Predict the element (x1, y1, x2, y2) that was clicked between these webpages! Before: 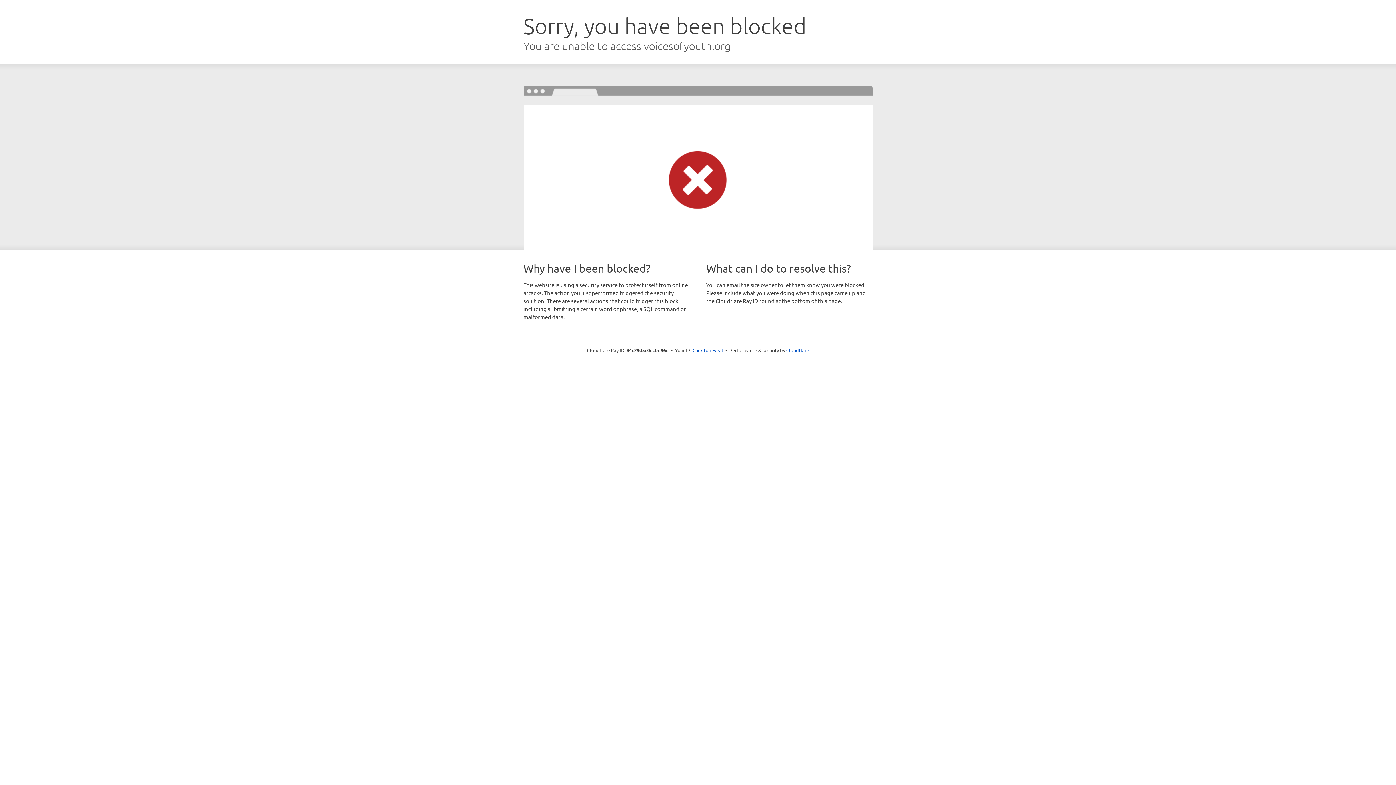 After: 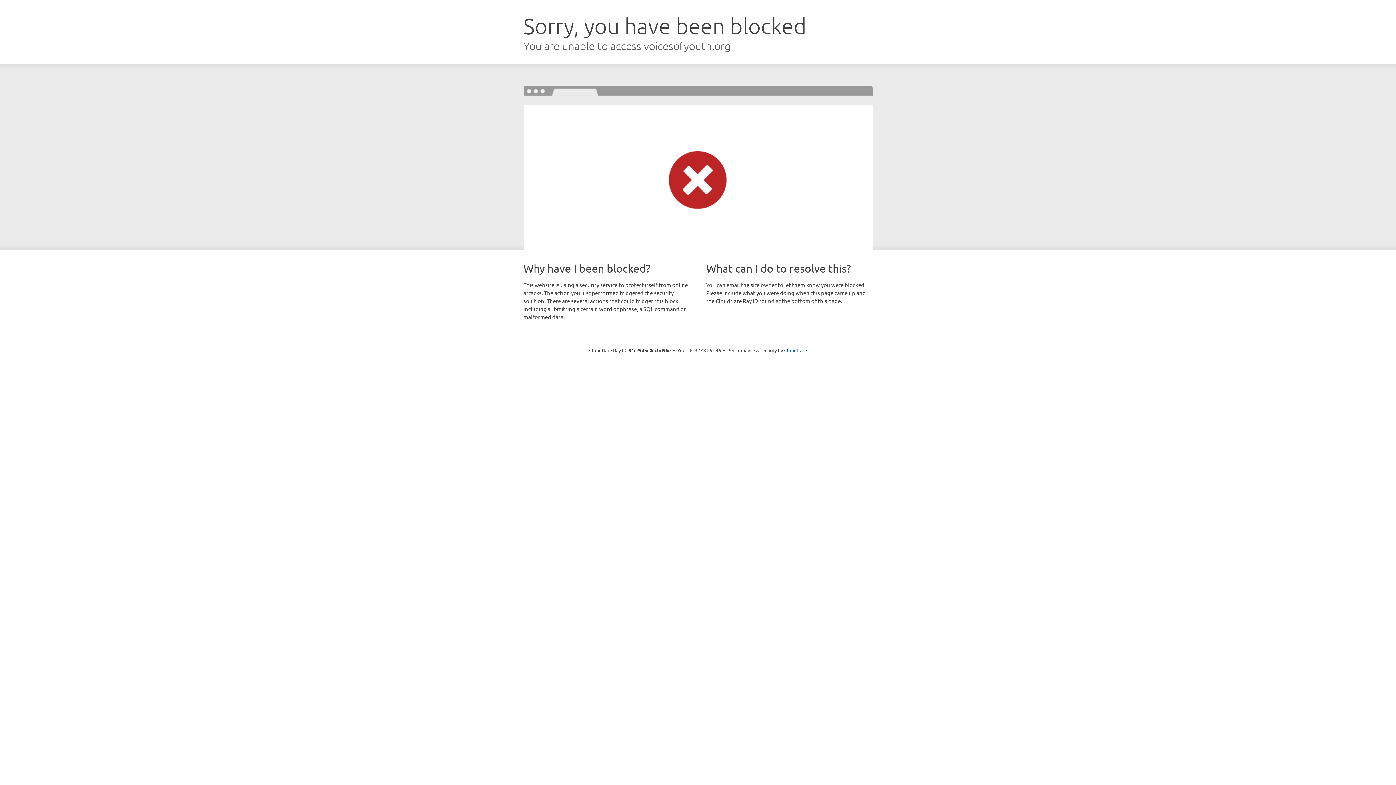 Action: label: Click to reveal bbox: (692, 346, 723, 353)